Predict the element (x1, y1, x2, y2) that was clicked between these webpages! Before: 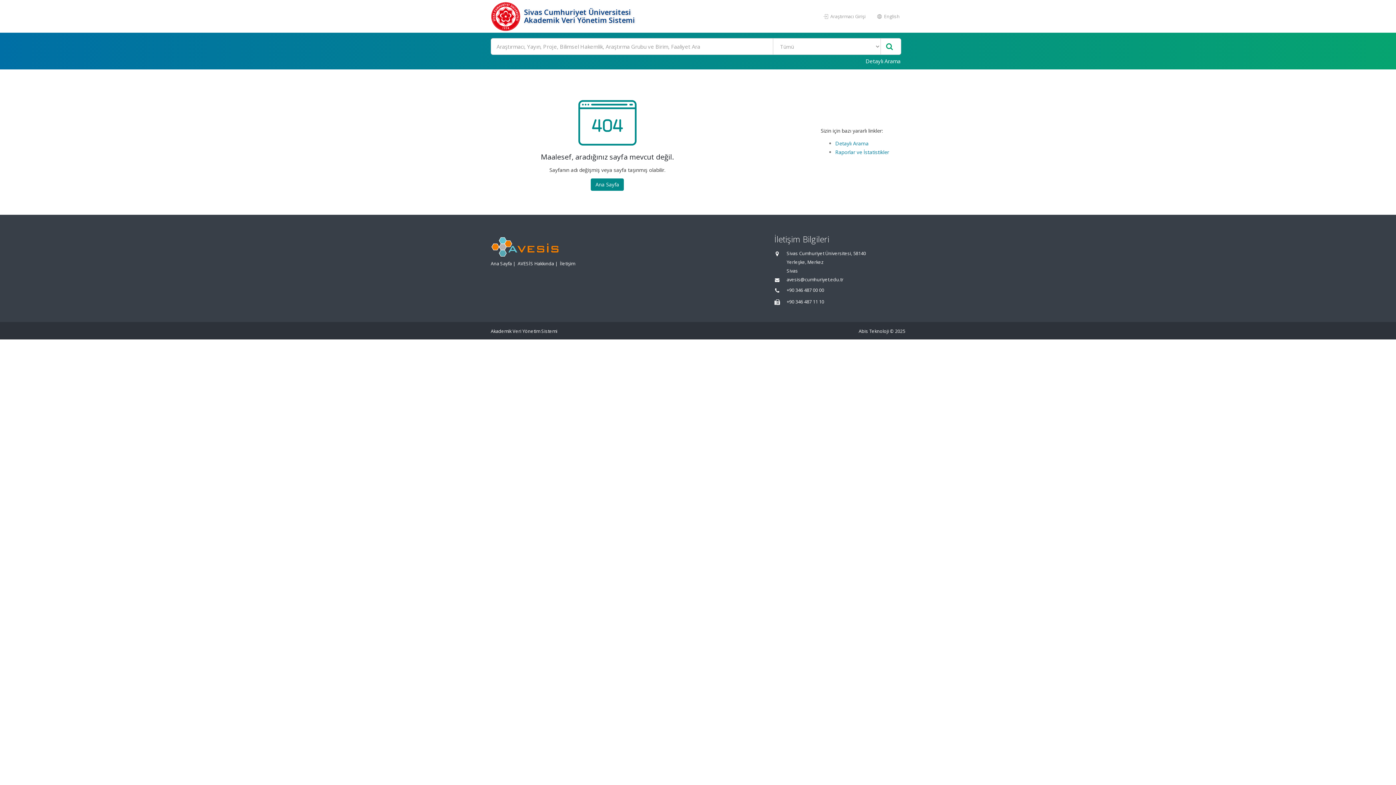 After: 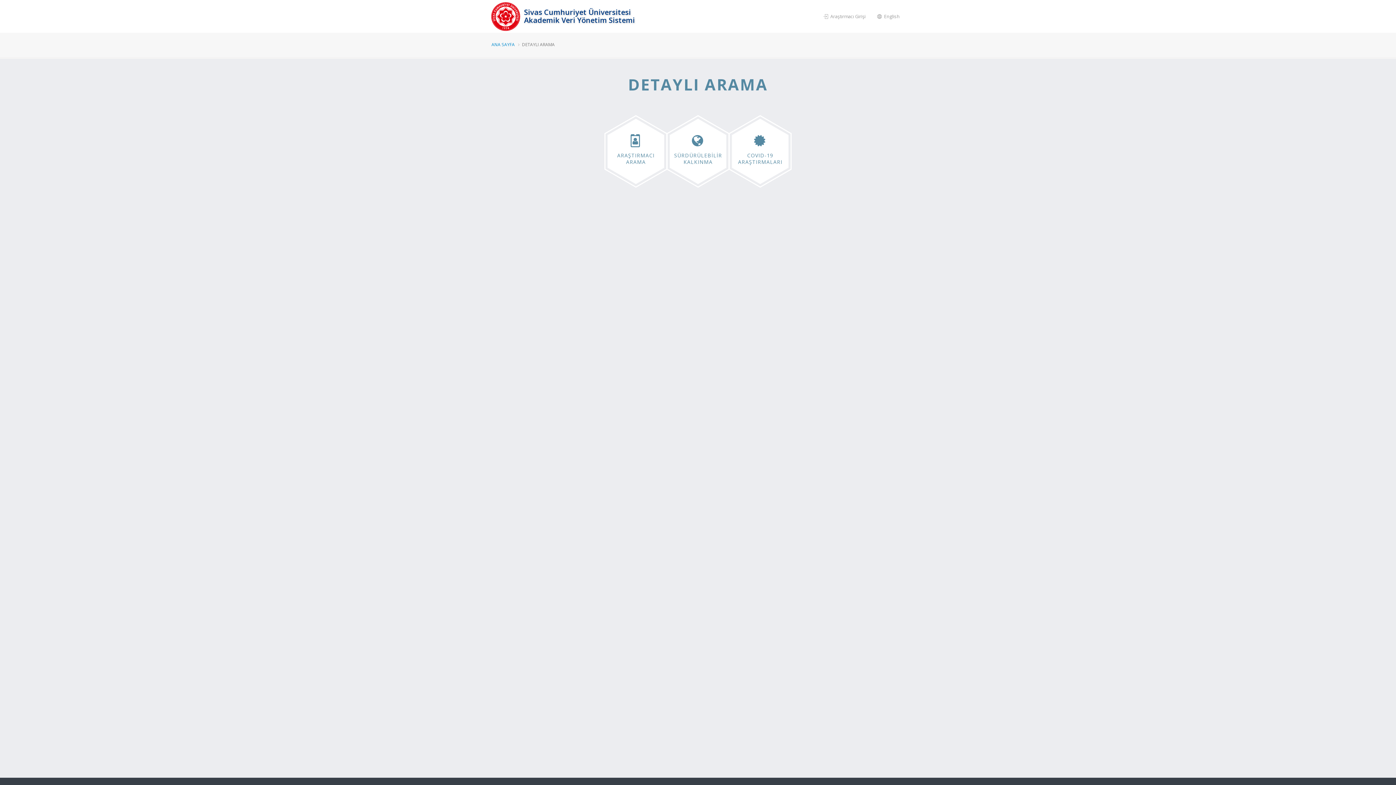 Action: label: Detaylı Arama bbox: (861, 54, 905, 67)